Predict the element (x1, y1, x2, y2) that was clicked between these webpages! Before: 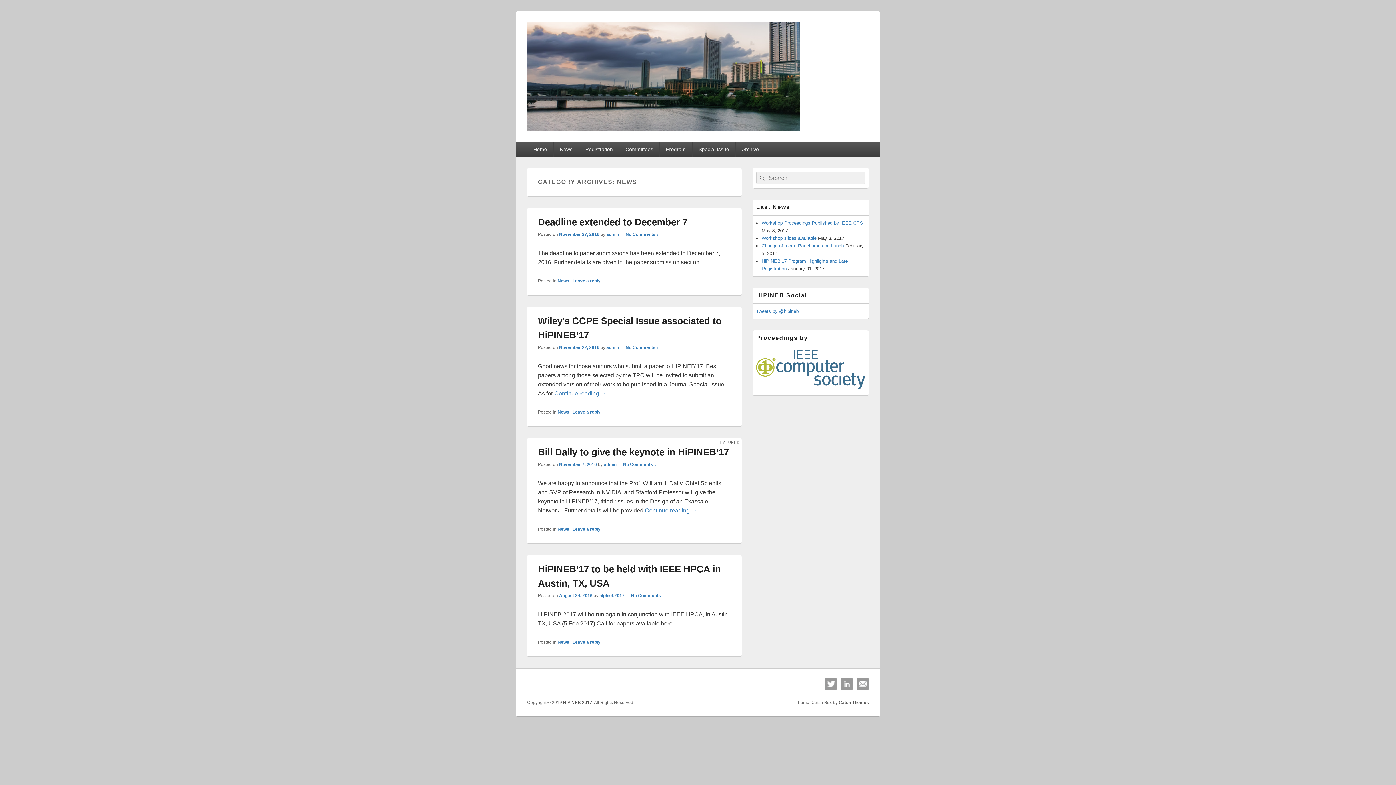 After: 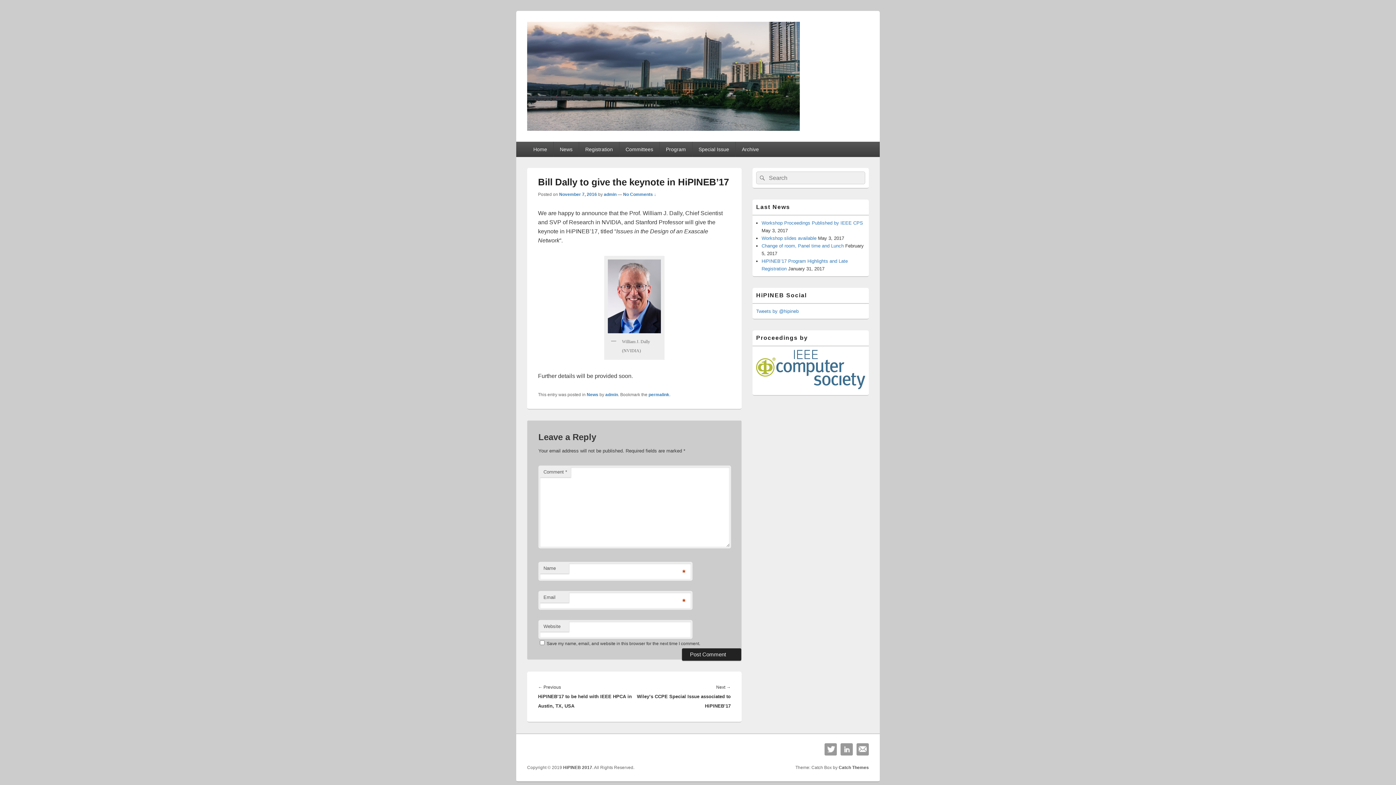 Action: label: Bill Dally to give the keynote in HiPINEB’17 bbox: (538, 446, 729, 457)